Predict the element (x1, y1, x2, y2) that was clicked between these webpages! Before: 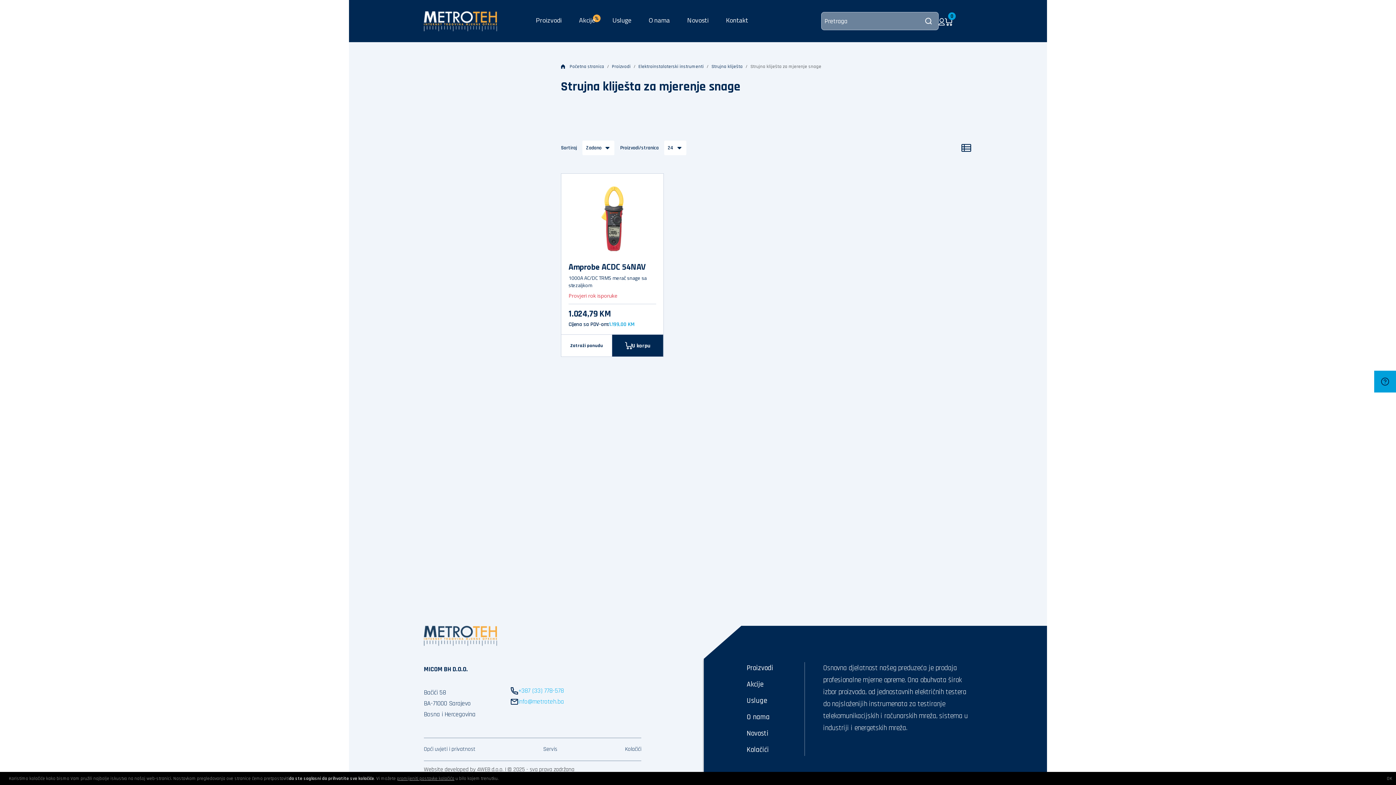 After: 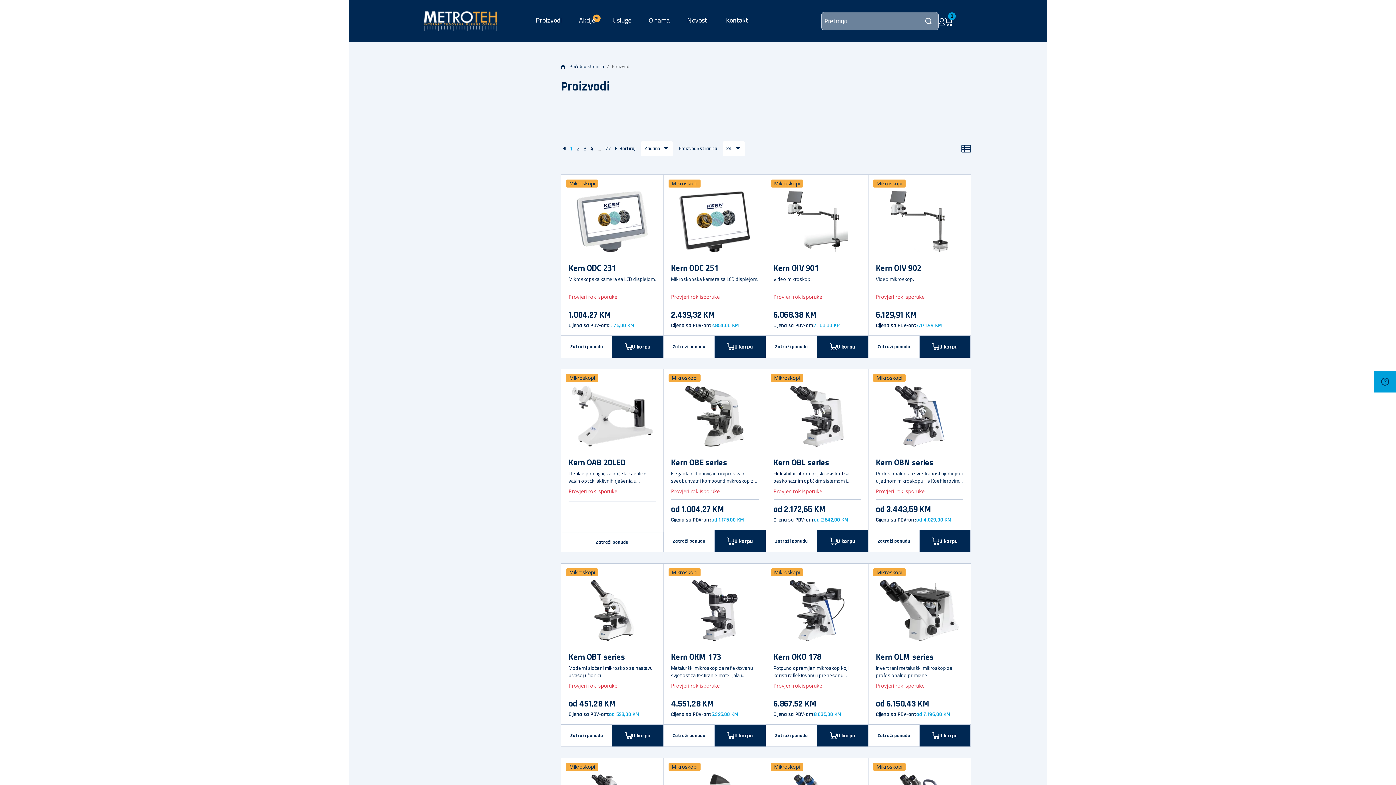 Action: bbox: (612, 63, 630, 69) label: Proizvodi